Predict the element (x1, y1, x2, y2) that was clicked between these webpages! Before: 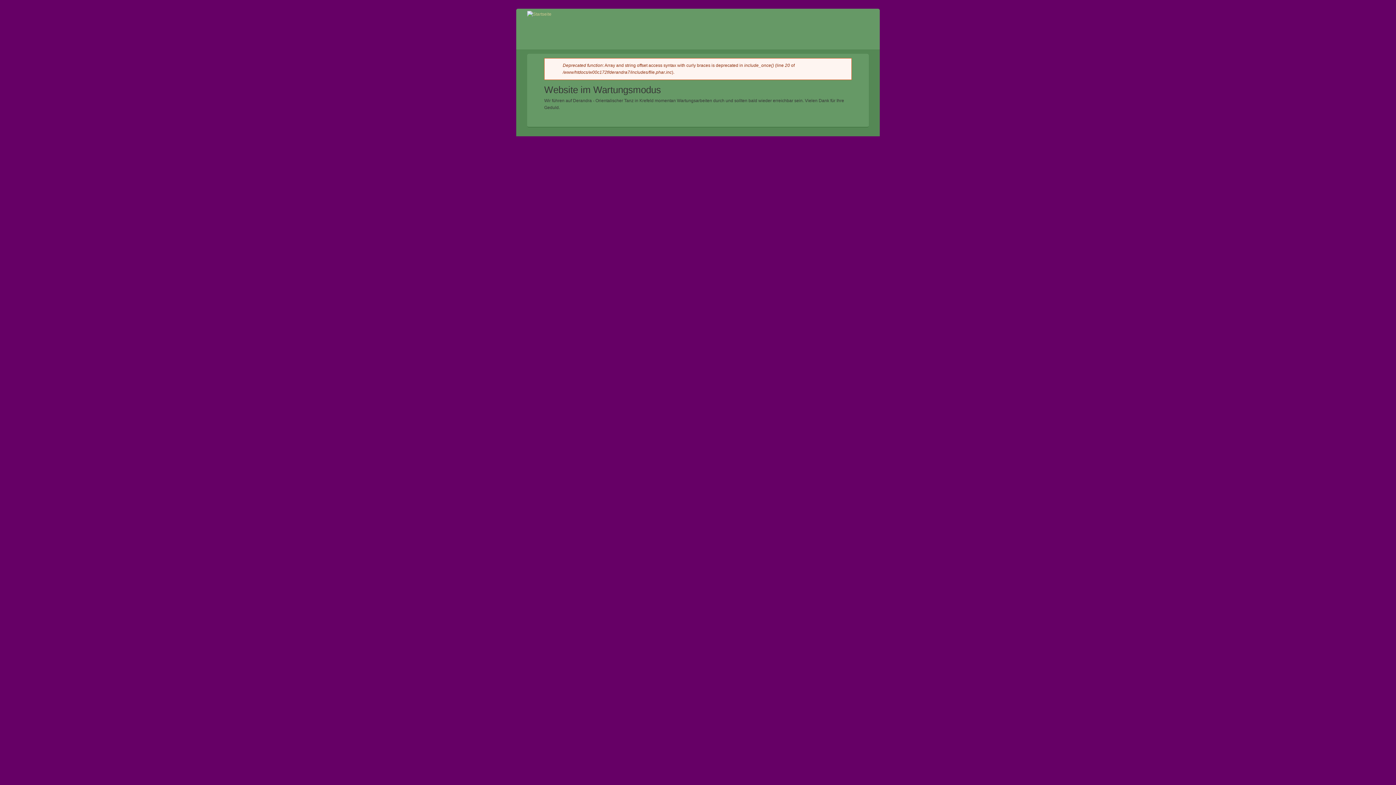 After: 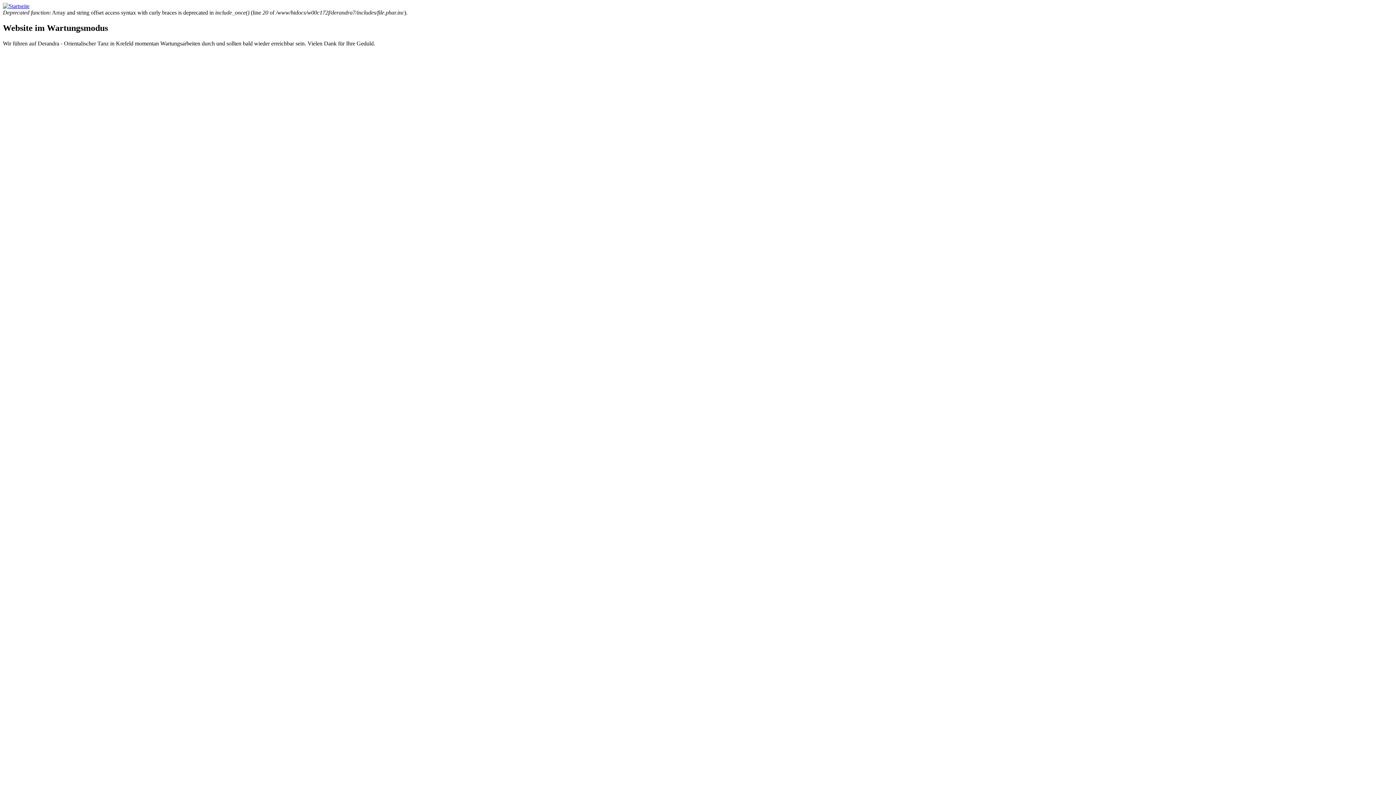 Action: bbox: (527, 11, 551, 16)